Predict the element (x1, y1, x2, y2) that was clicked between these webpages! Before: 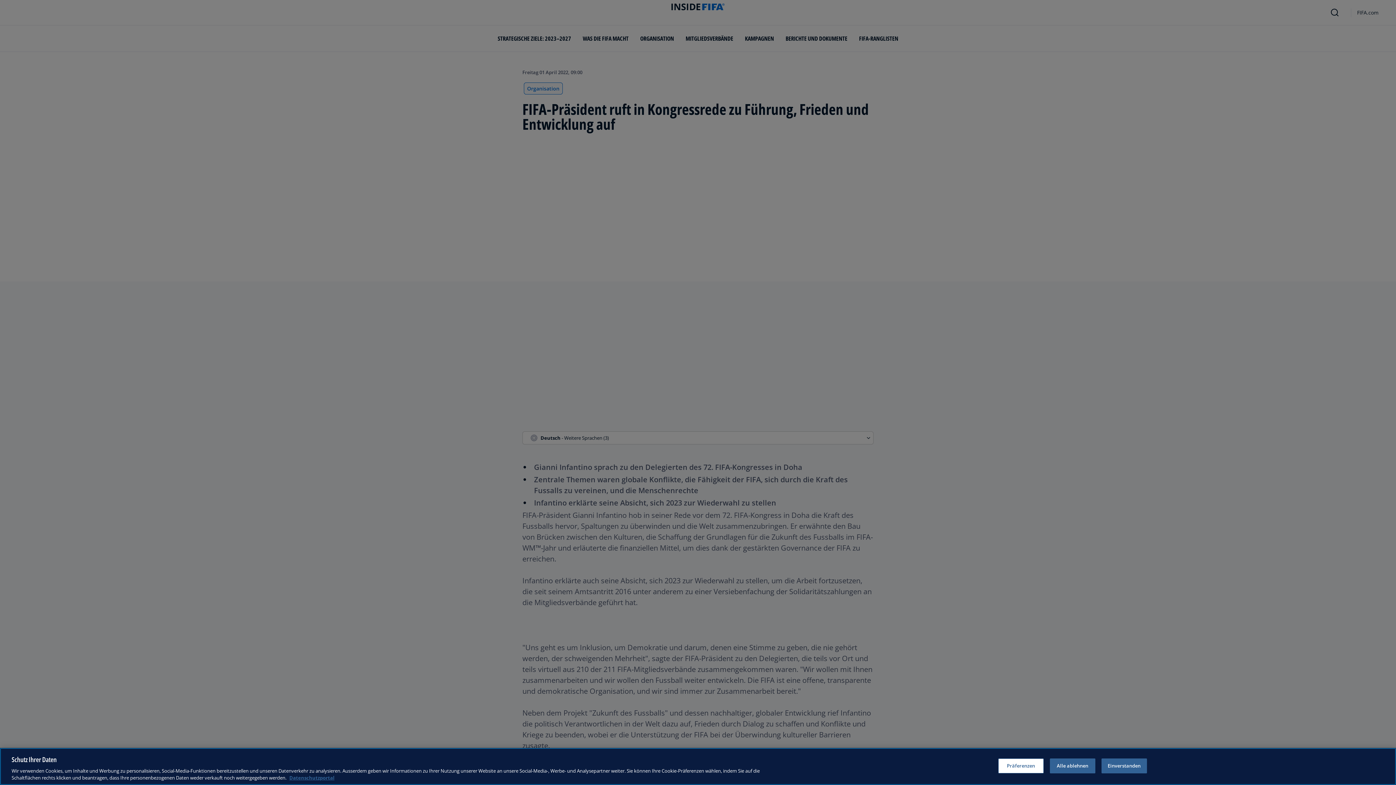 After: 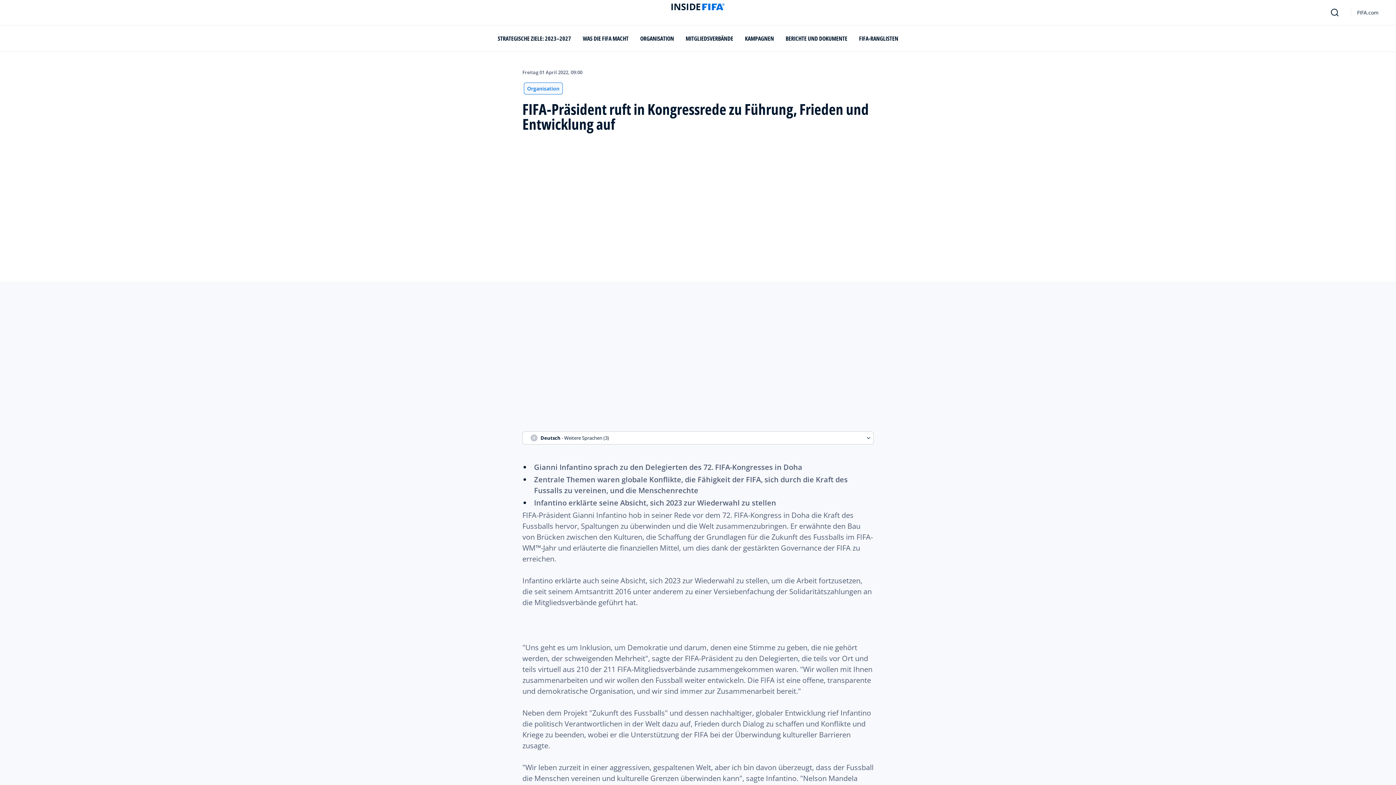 Action: bbox: (1050, 758, 1095, 773) label: Alle ablehnen